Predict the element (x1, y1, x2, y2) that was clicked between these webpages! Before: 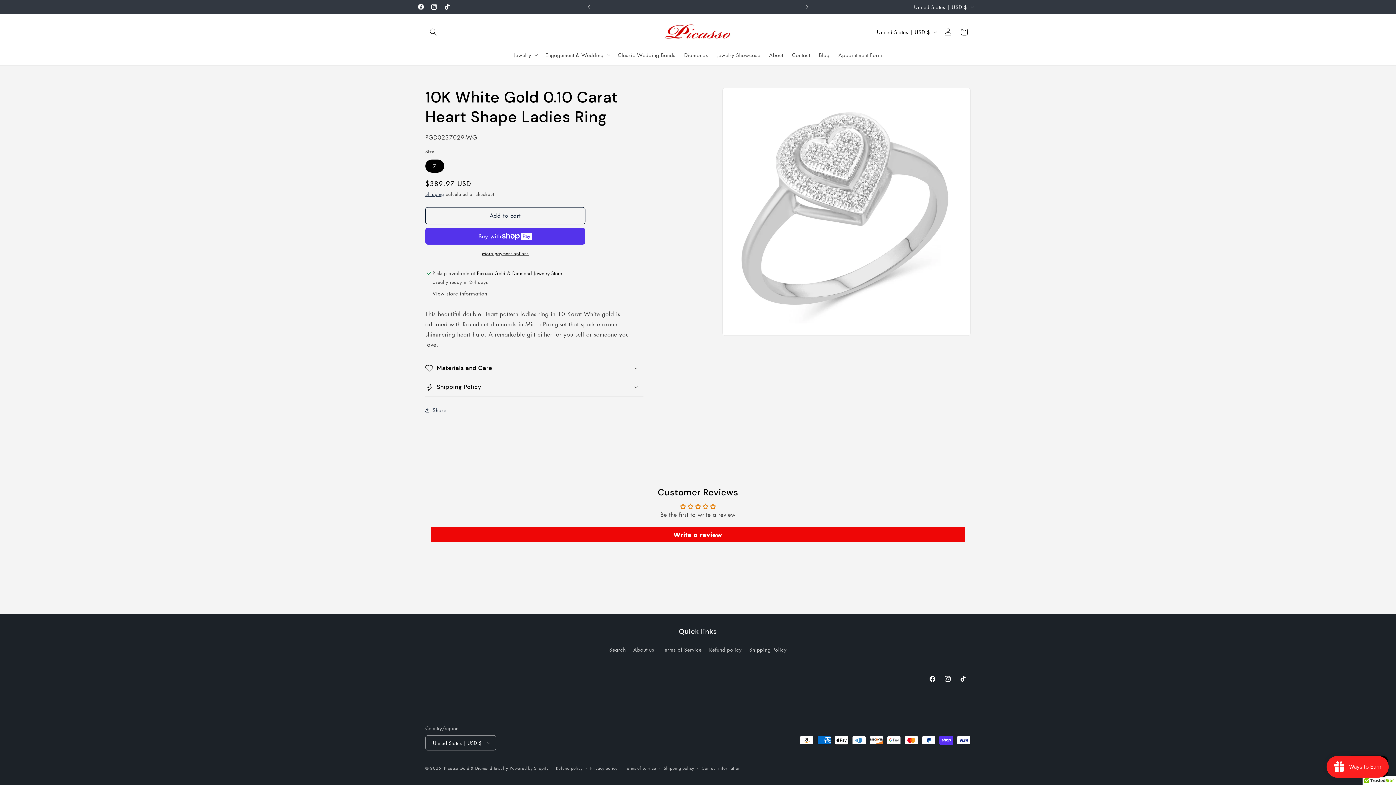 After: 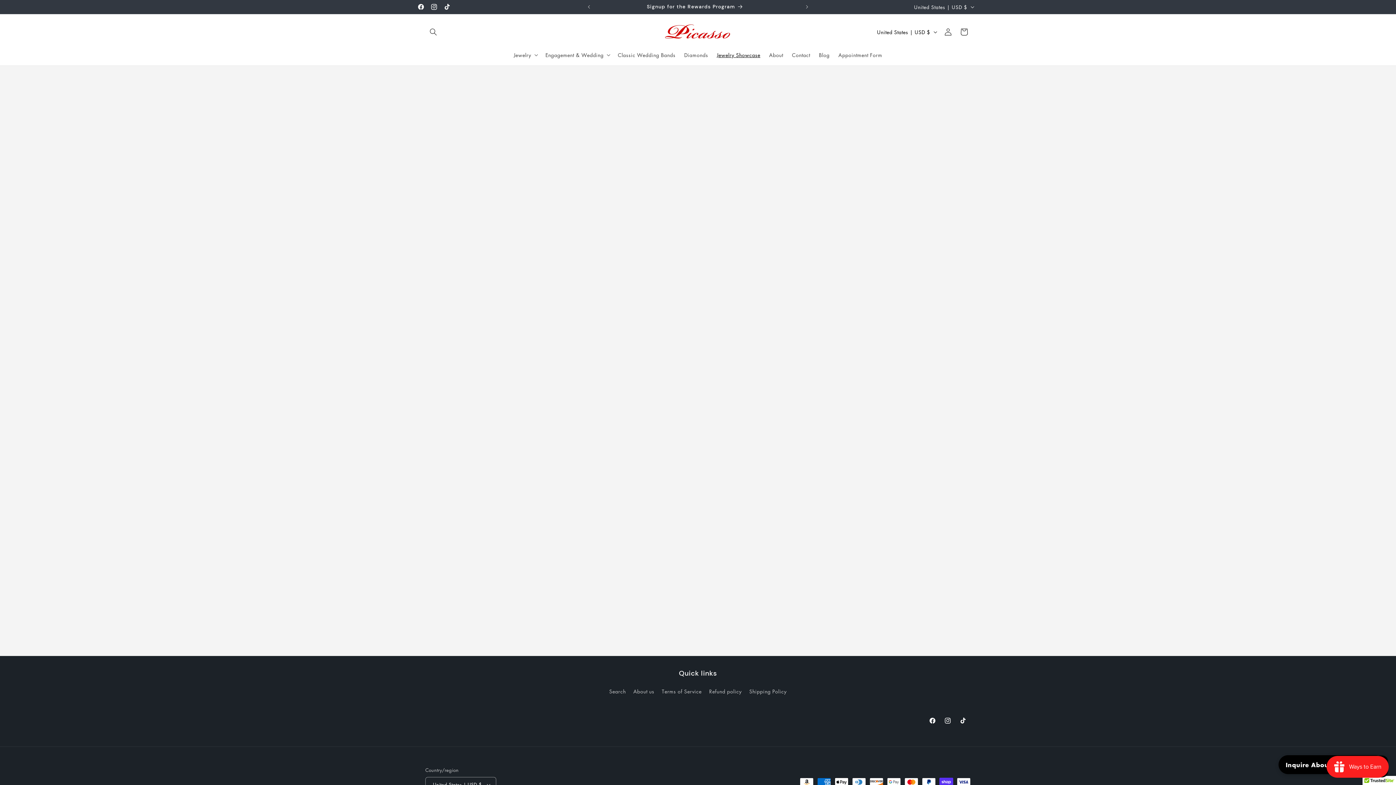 Action: label: Jewelry Showcase bbox: (712, 47, 764, 62)